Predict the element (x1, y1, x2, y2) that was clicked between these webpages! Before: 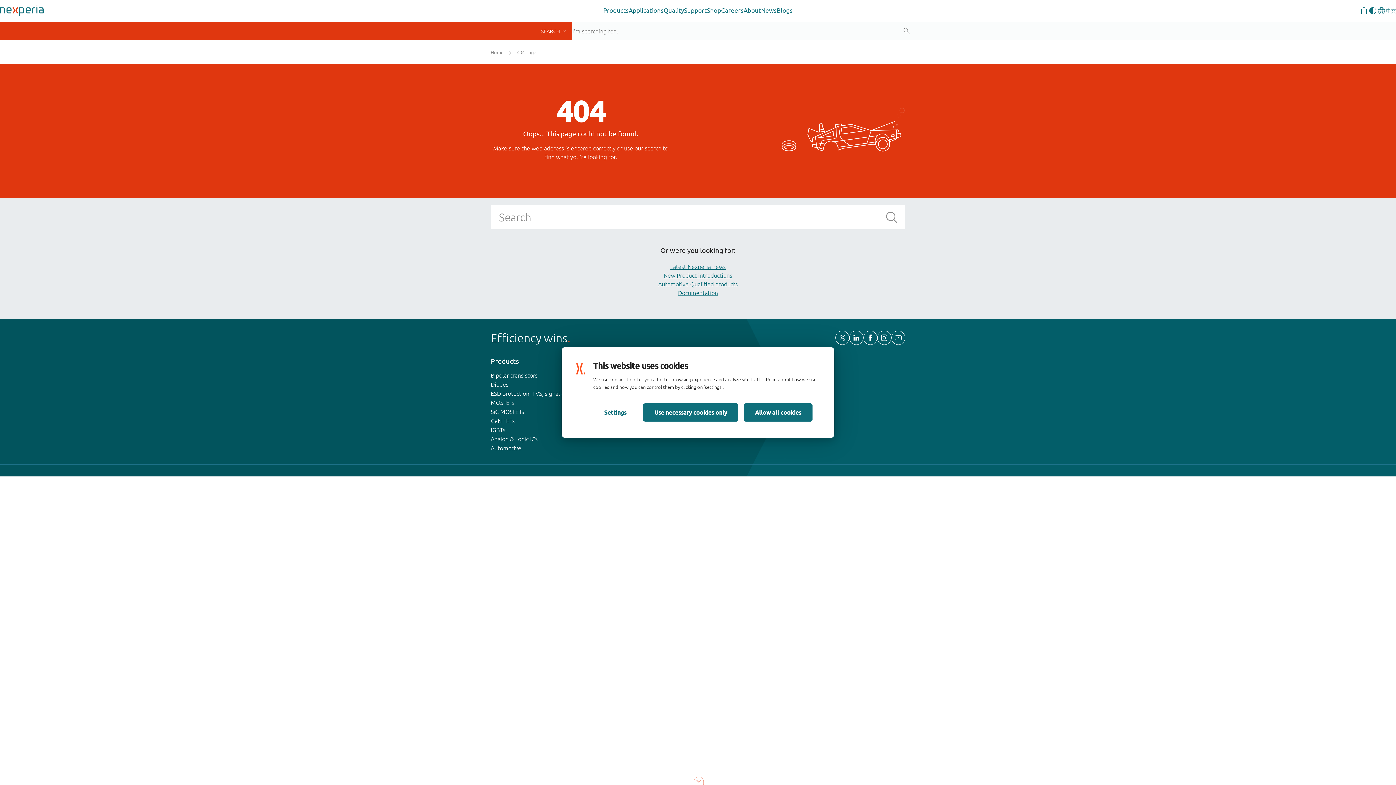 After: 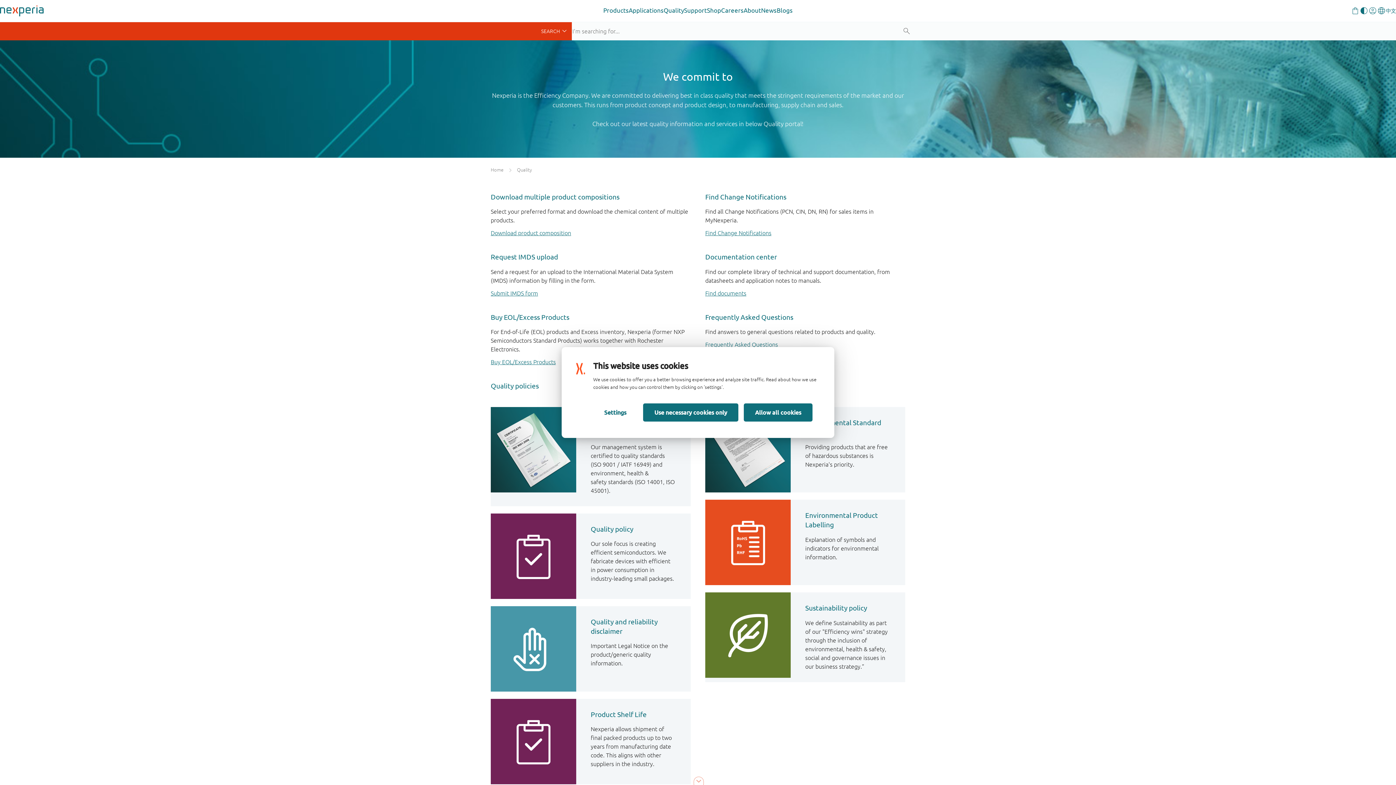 Action: bbox: (663, 0, 684, 21) label: Quality